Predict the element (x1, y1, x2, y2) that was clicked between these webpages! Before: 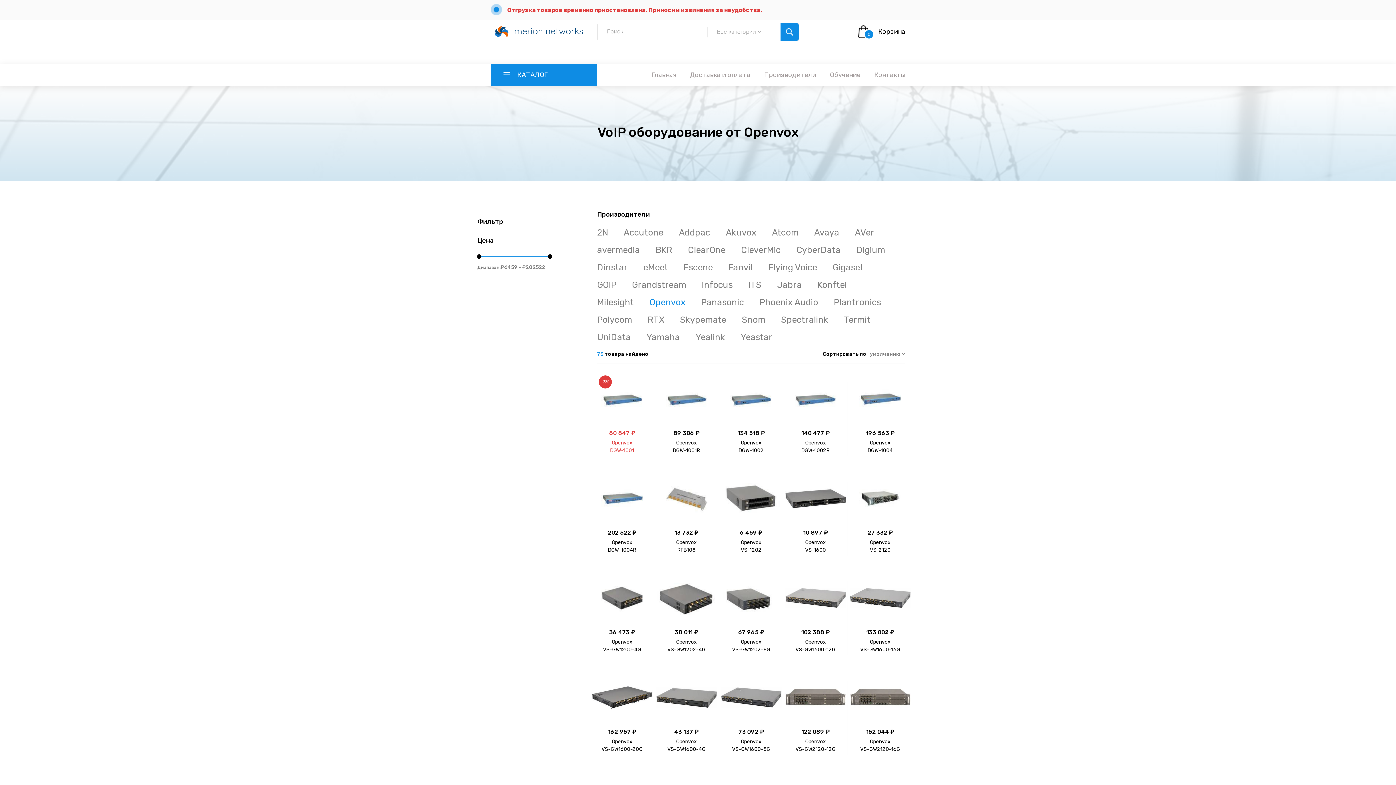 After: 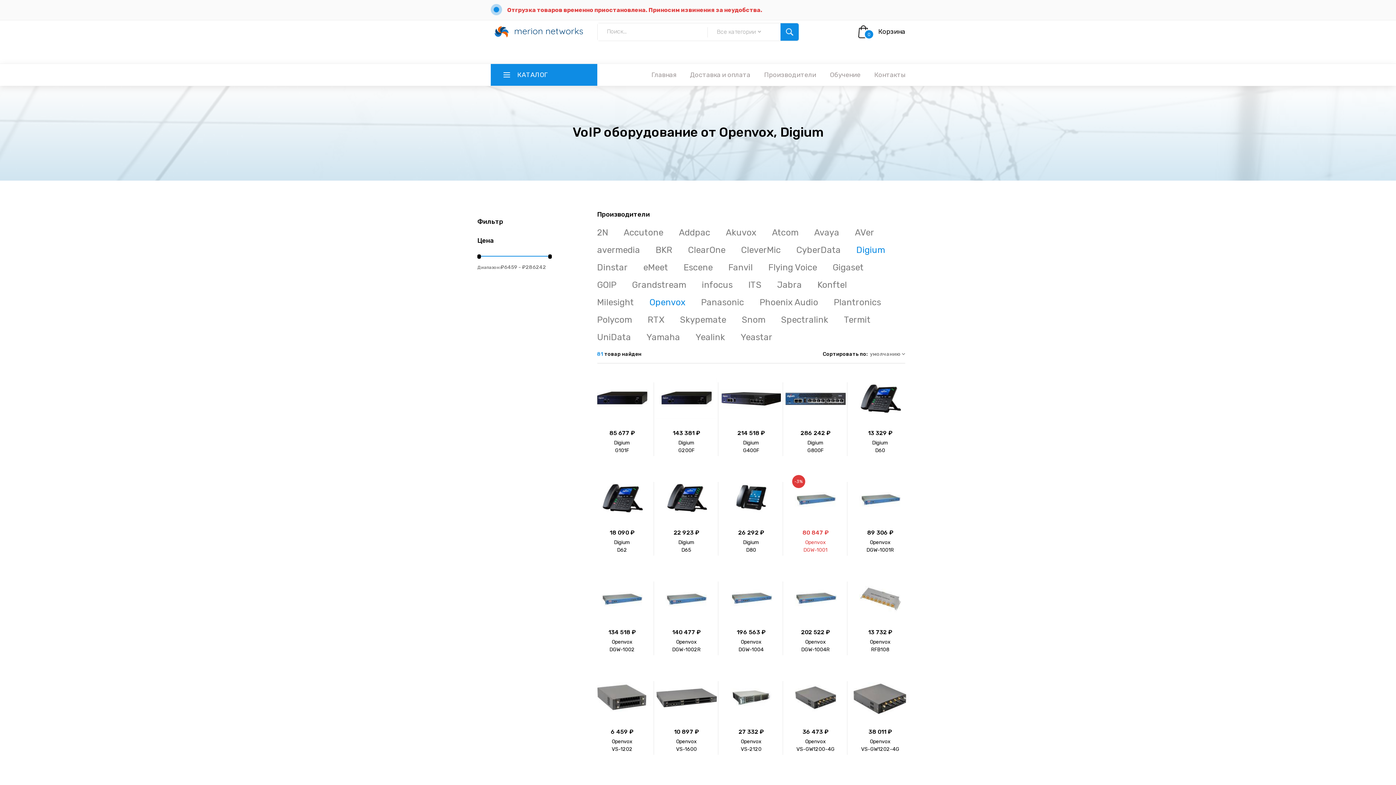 Action: bbox: (856, 245, 885, 255) label: Digium